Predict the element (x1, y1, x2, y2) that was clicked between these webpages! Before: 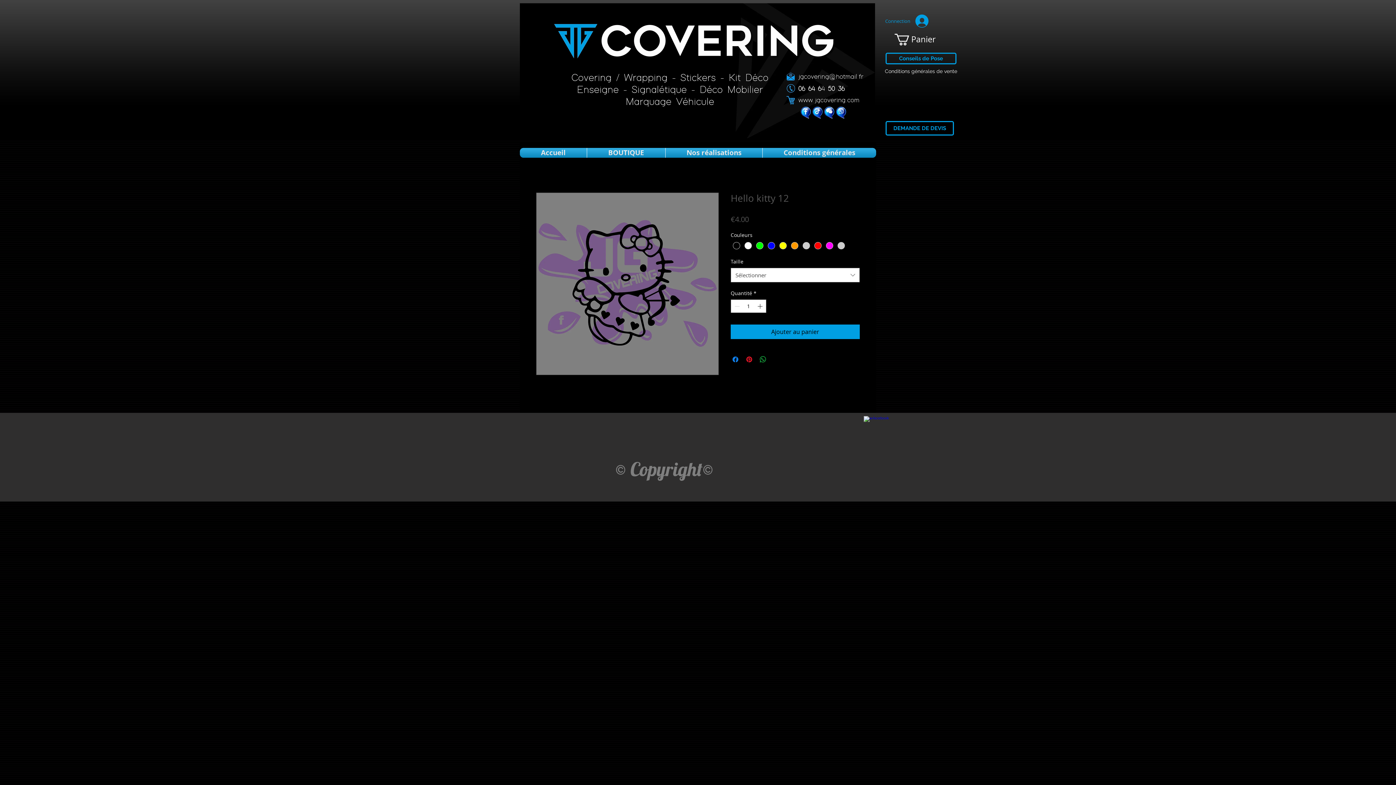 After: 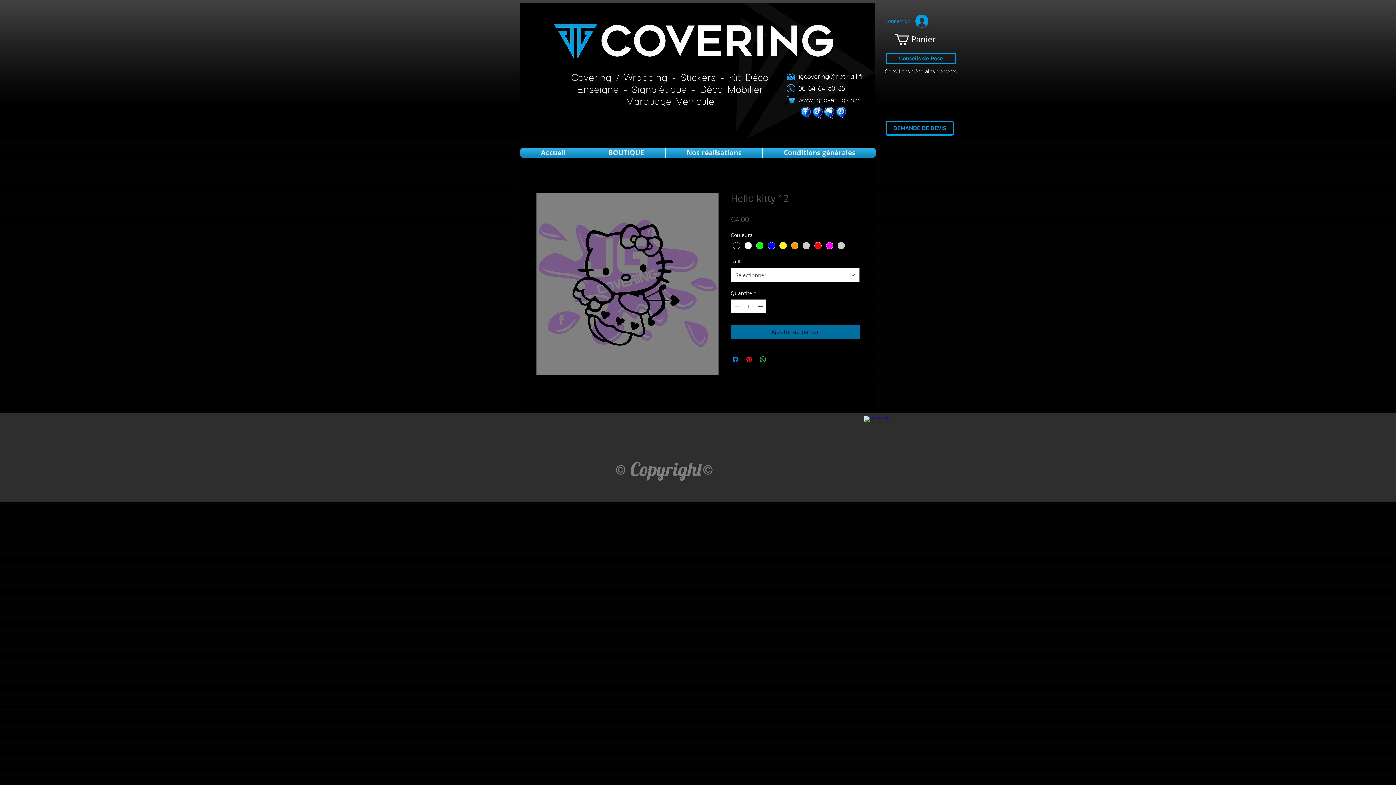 Action: label: Ajouter au panier bbox: (730, 324, 860, 339)